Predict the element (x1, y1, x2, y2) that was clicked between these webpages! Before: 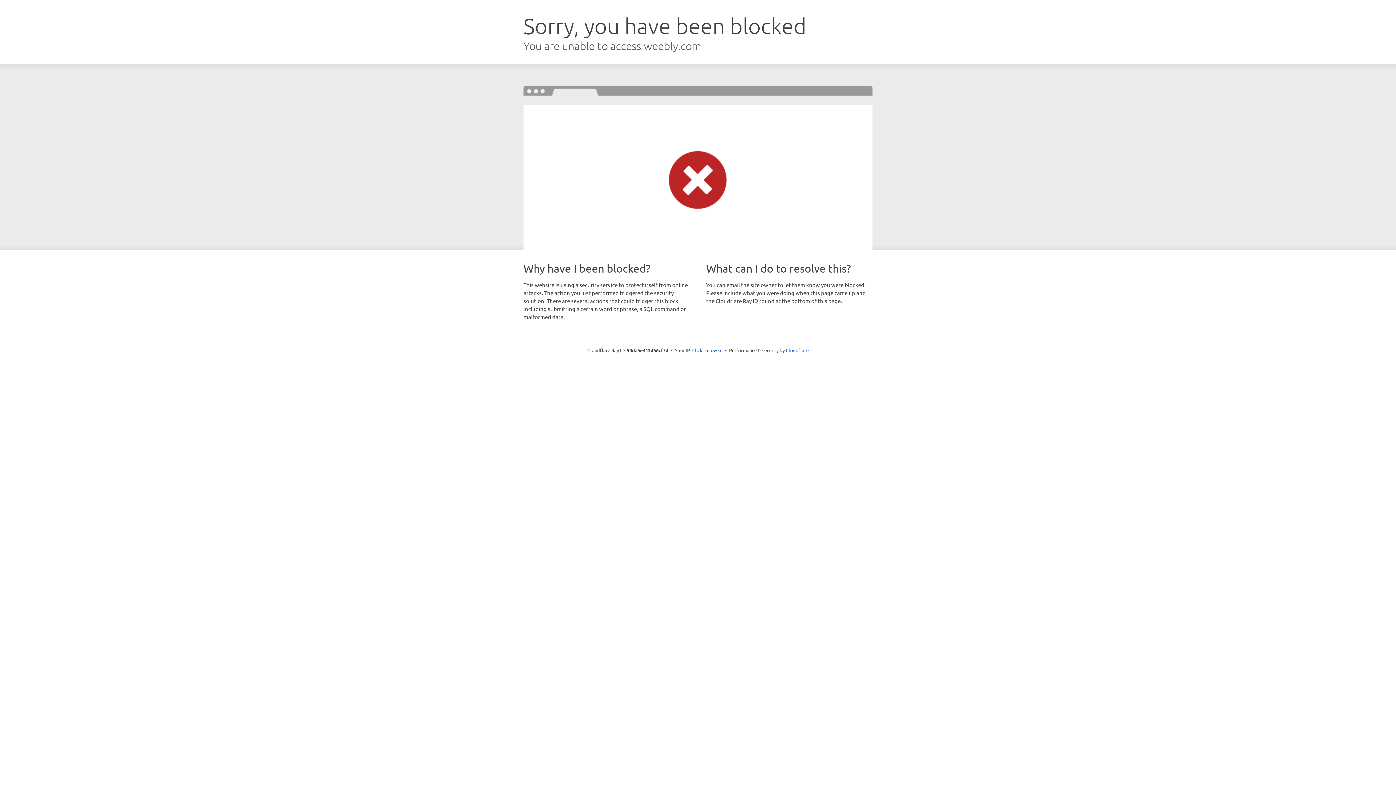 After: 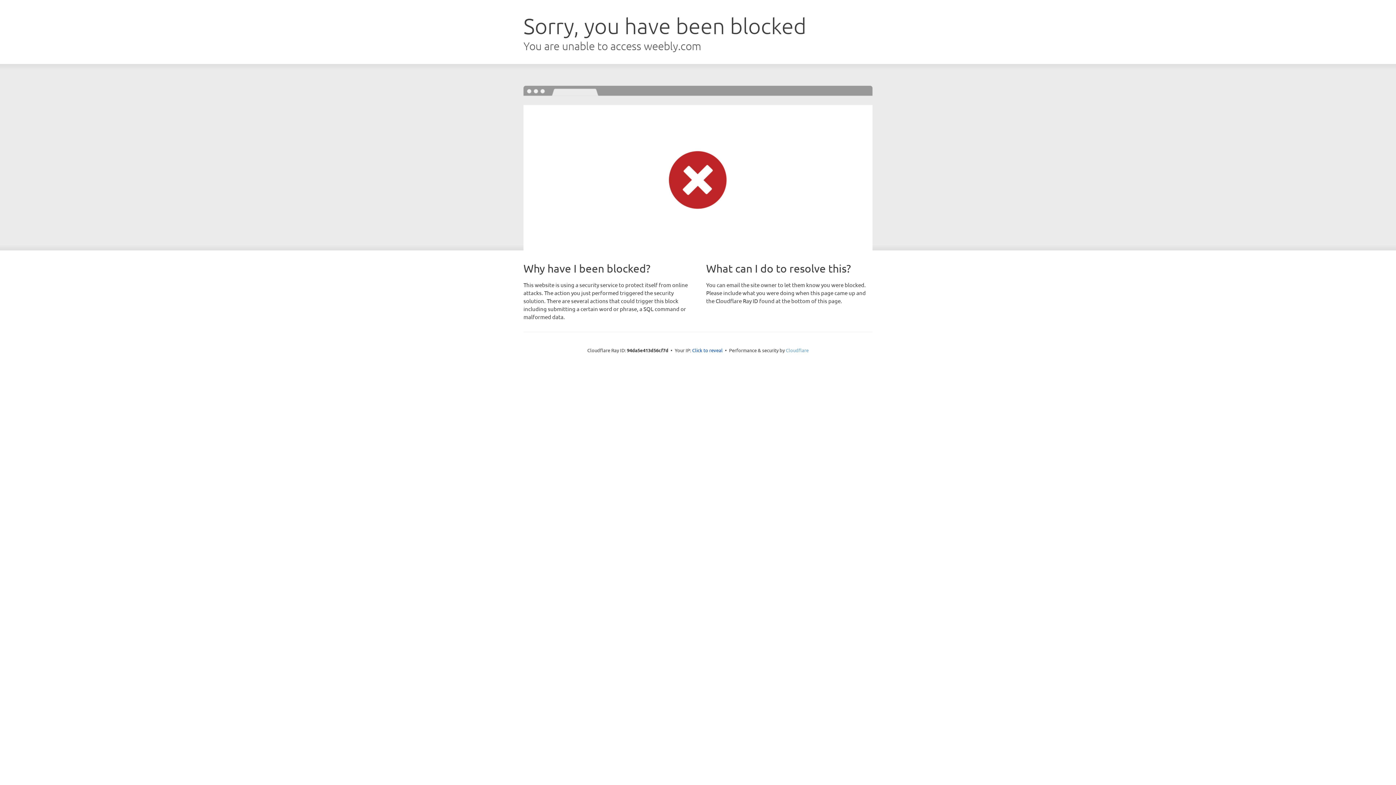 Action: label: Cloudflare bbox: (786, 347, 808, 353)